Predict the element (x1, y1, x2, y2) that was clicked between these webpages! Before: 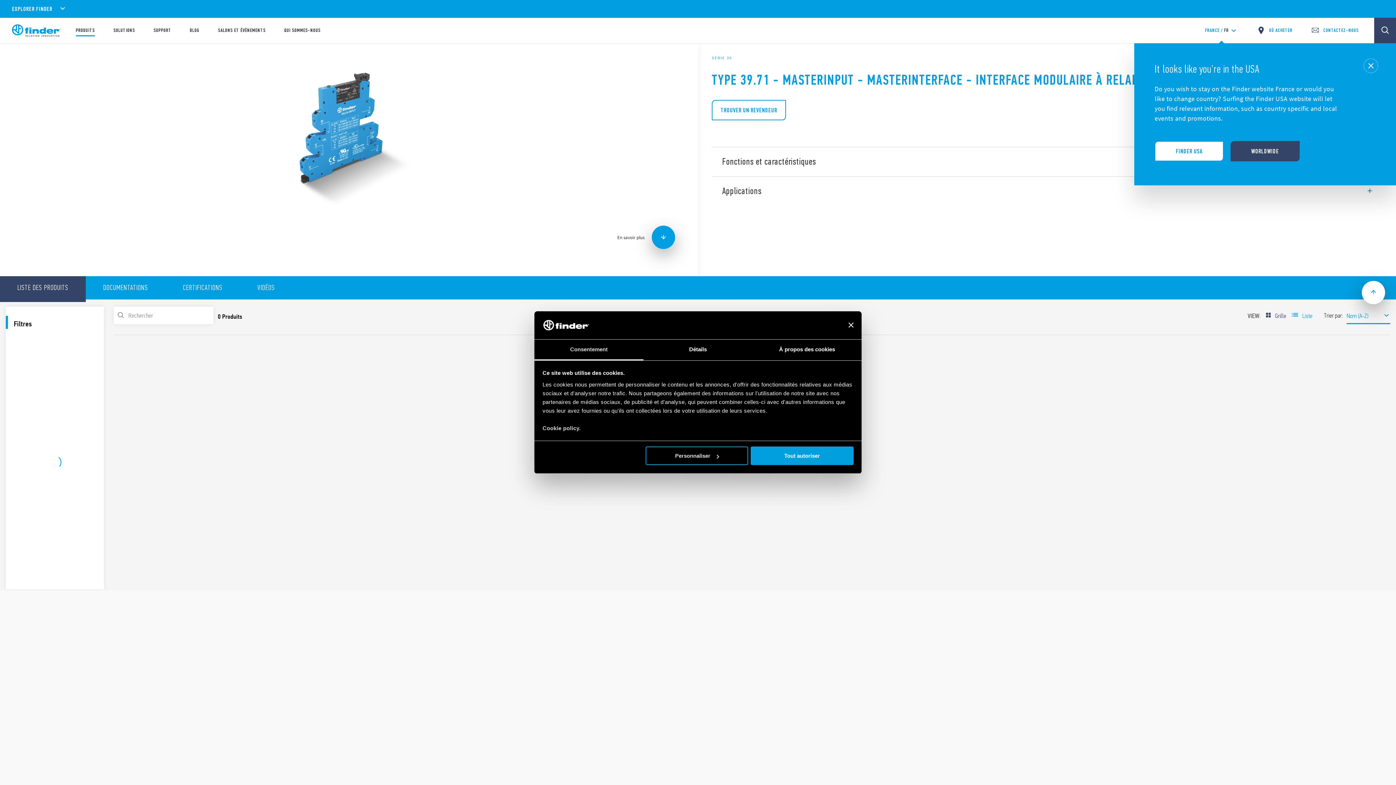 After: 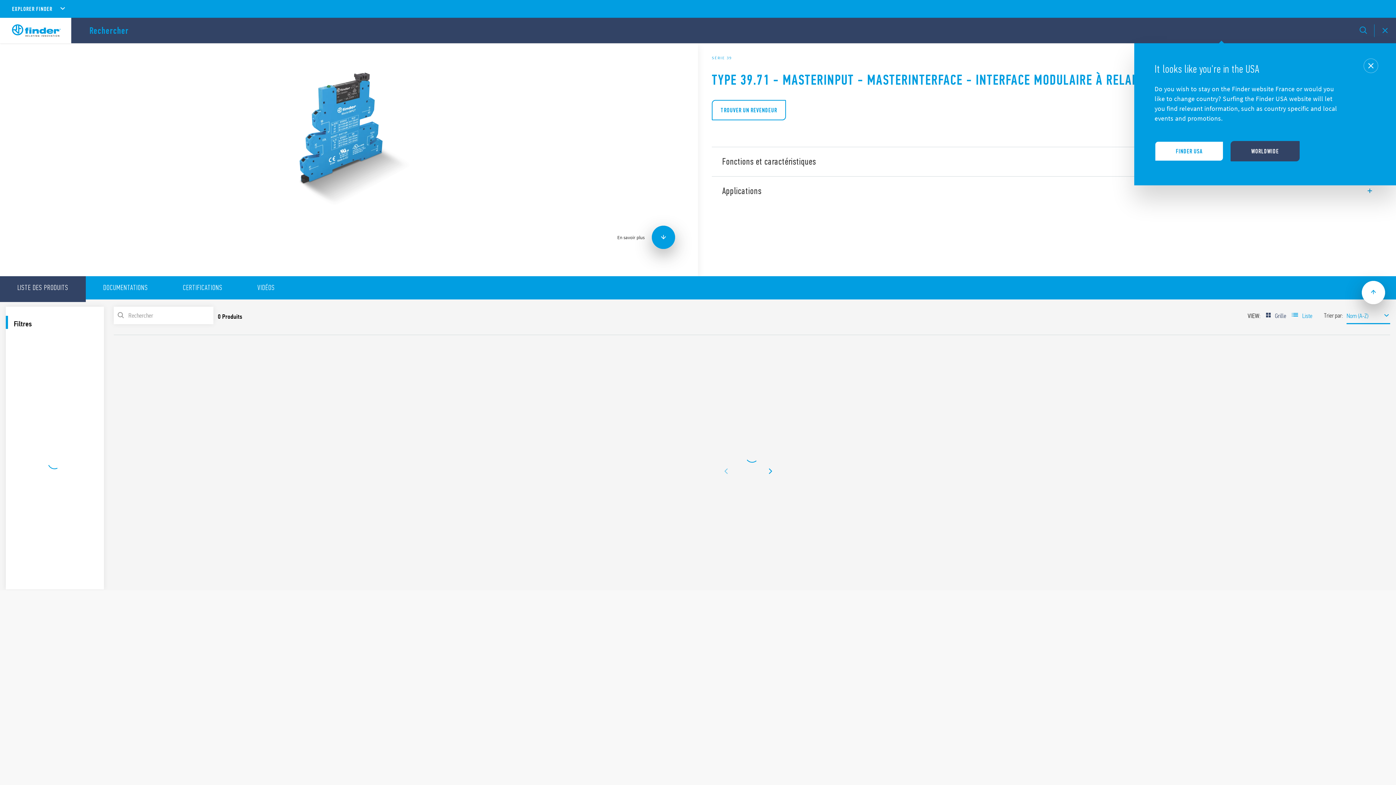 Action: bbox: (1374, 17, 1396, 43)